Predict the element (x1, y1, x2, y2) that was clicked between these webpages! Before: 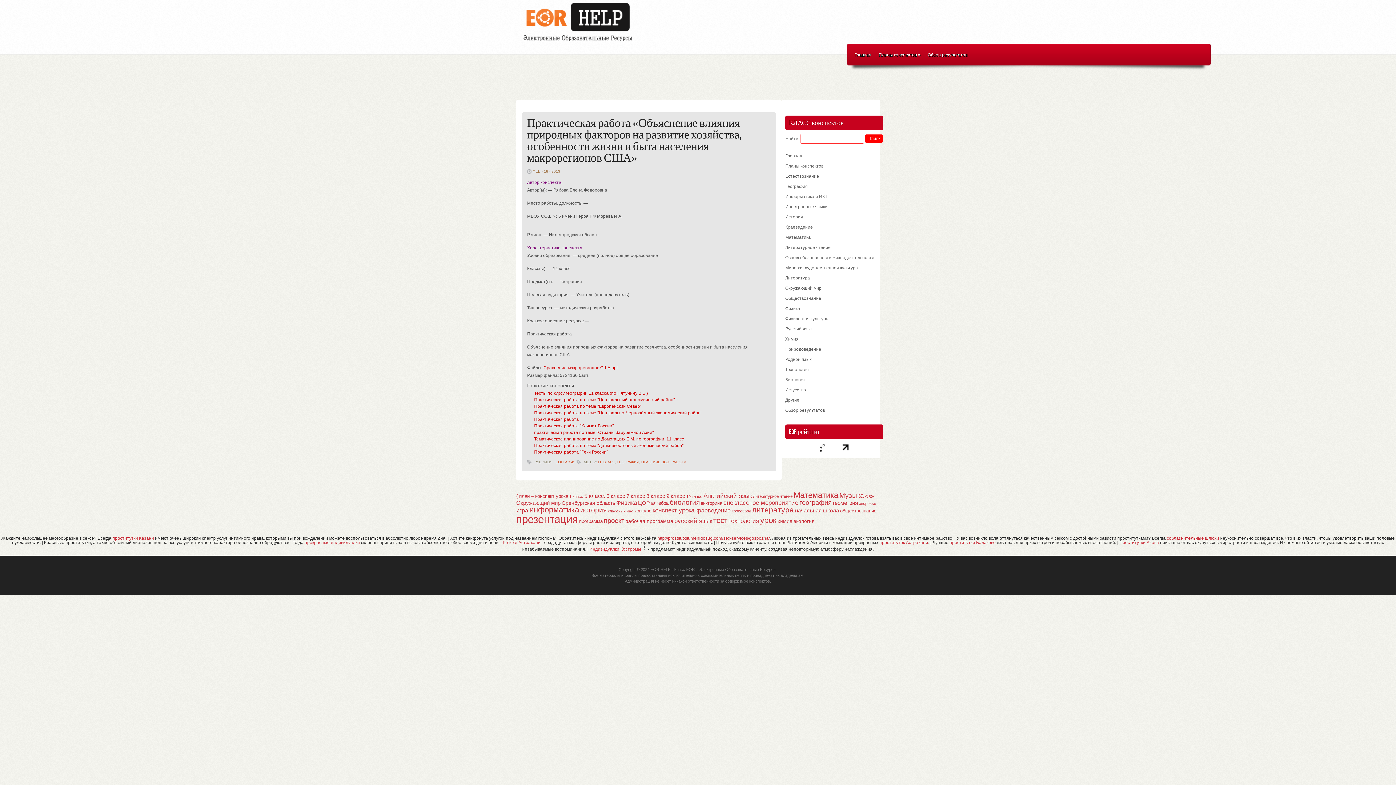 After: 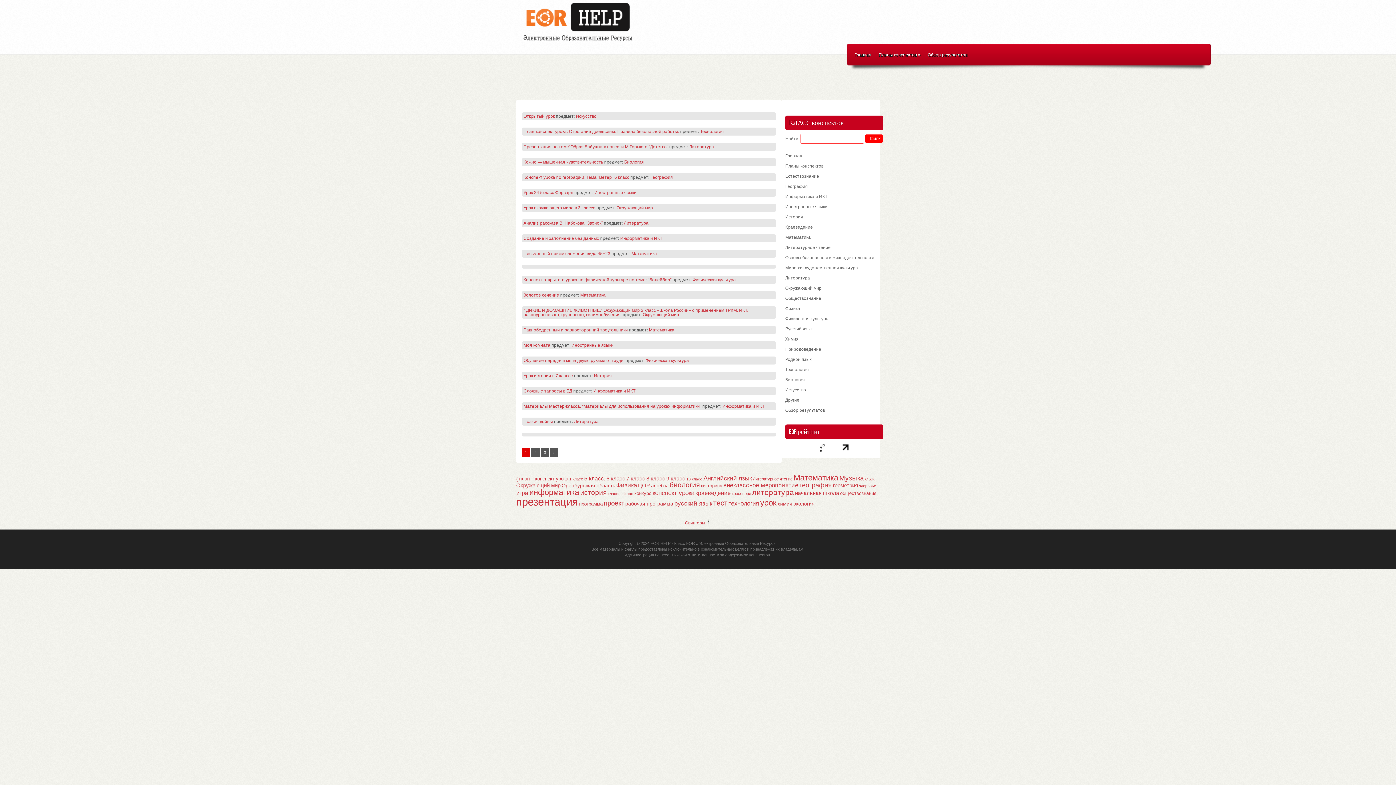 Action: label: конспект урока bbox: (652, 506, 694, 514)